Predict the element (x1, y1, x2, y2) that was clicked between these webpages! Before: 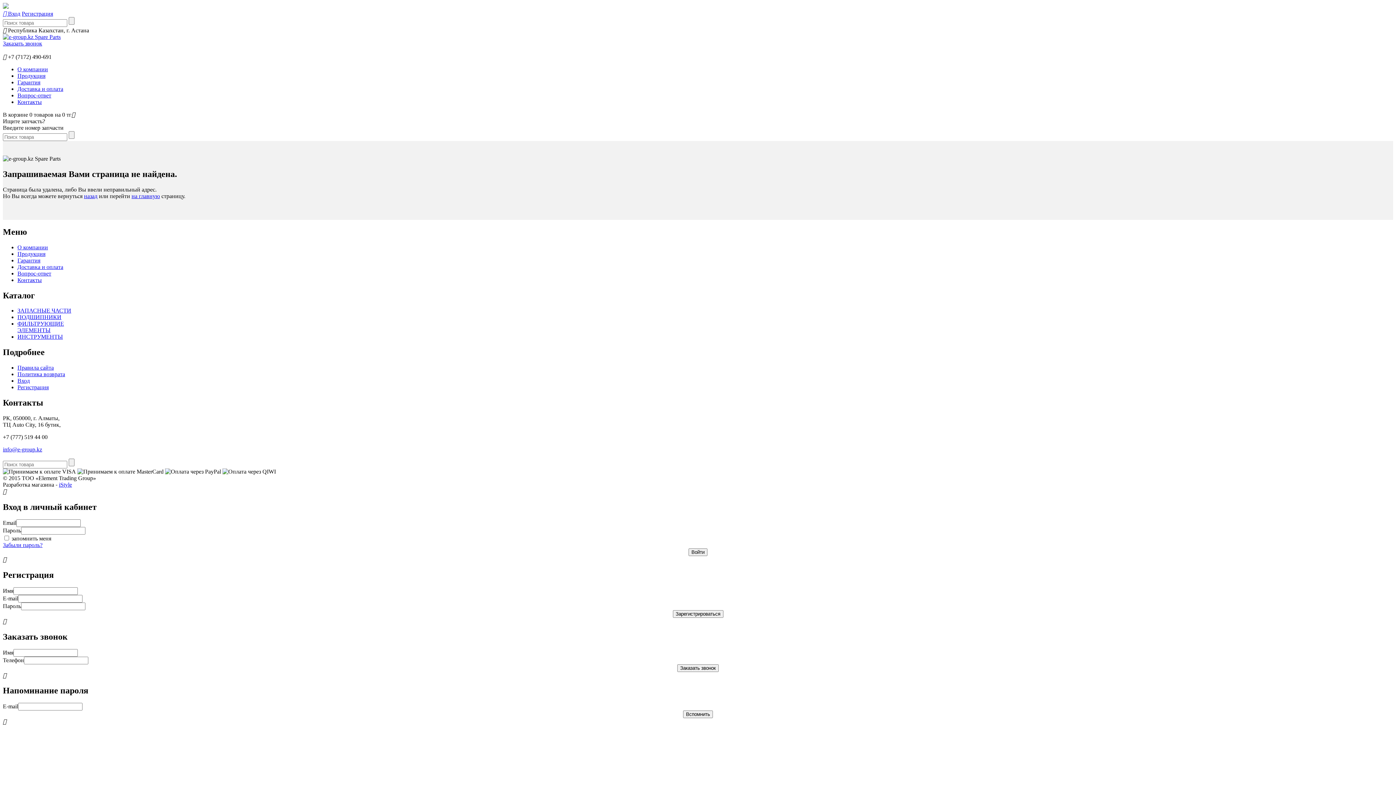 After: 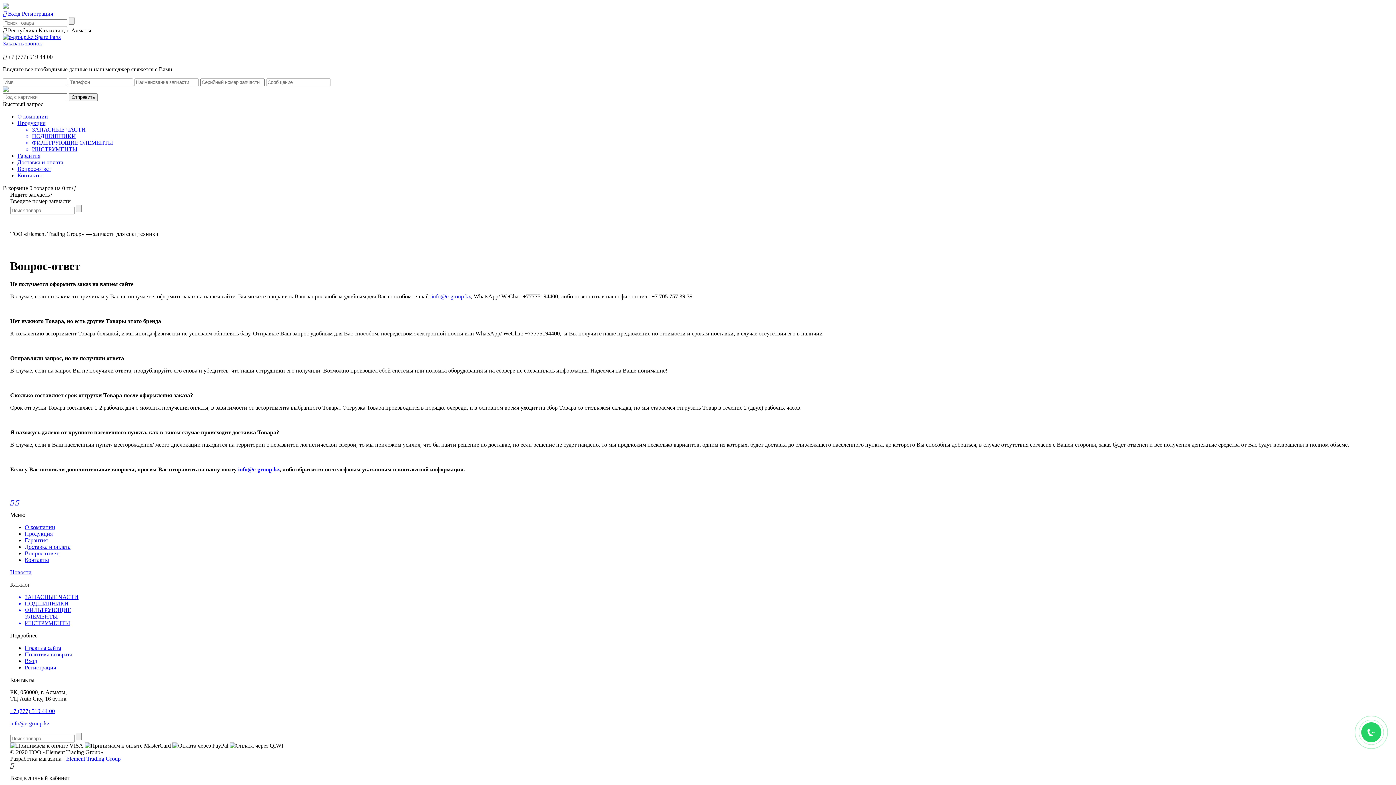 Action: label: Вопрос-ответ bbox: (17, 270, 51, 276)